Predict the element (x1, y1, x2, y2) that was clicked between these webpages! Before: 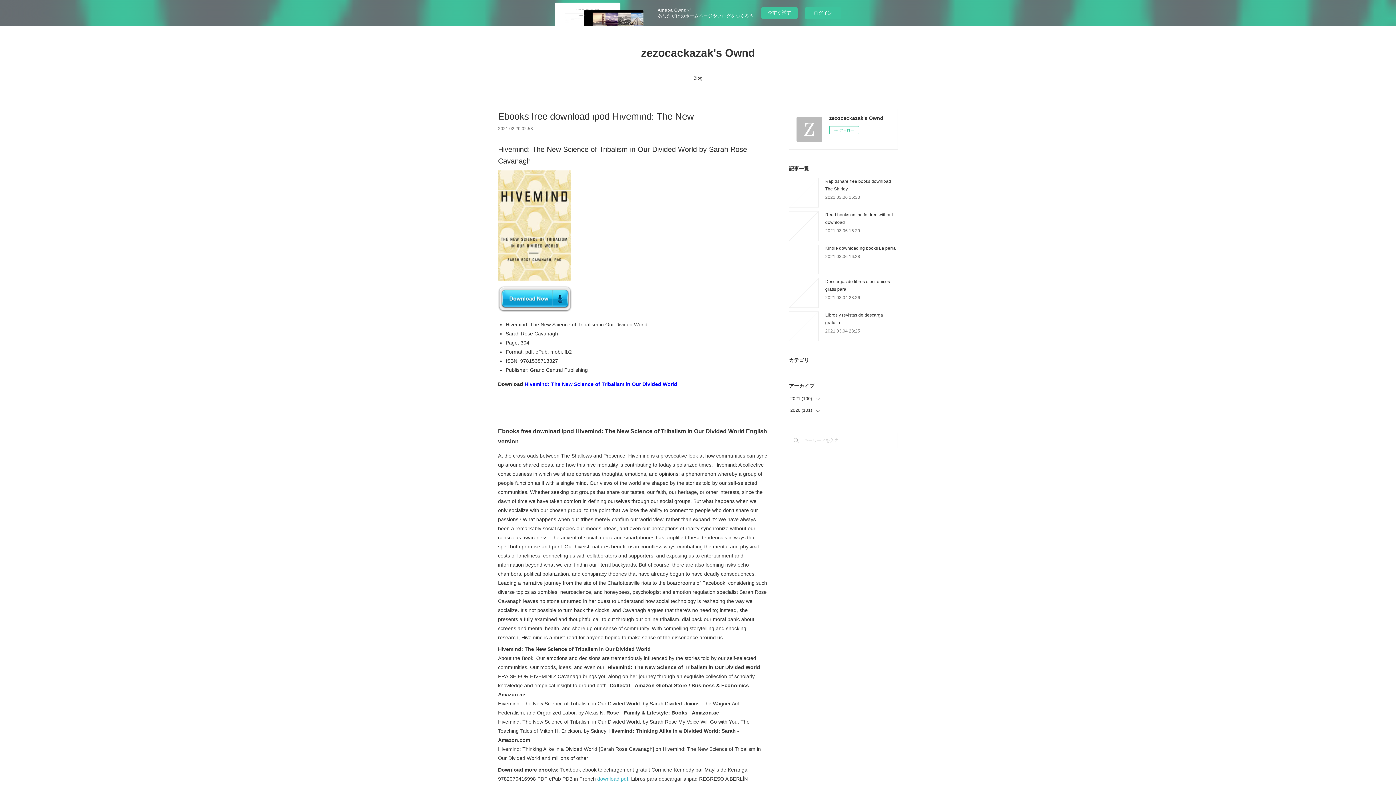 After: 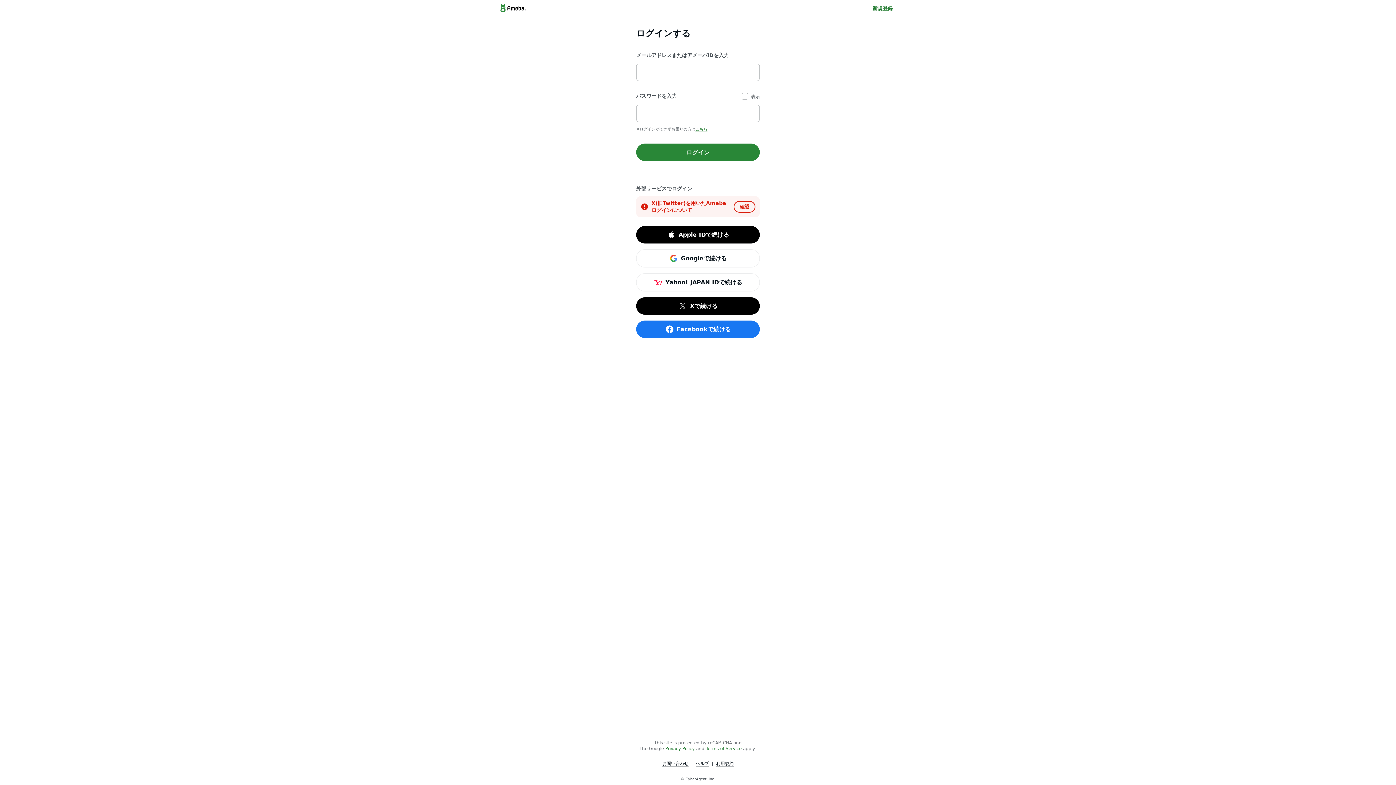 Action: bbox: (805, 7, 841, 18) label: ログイン